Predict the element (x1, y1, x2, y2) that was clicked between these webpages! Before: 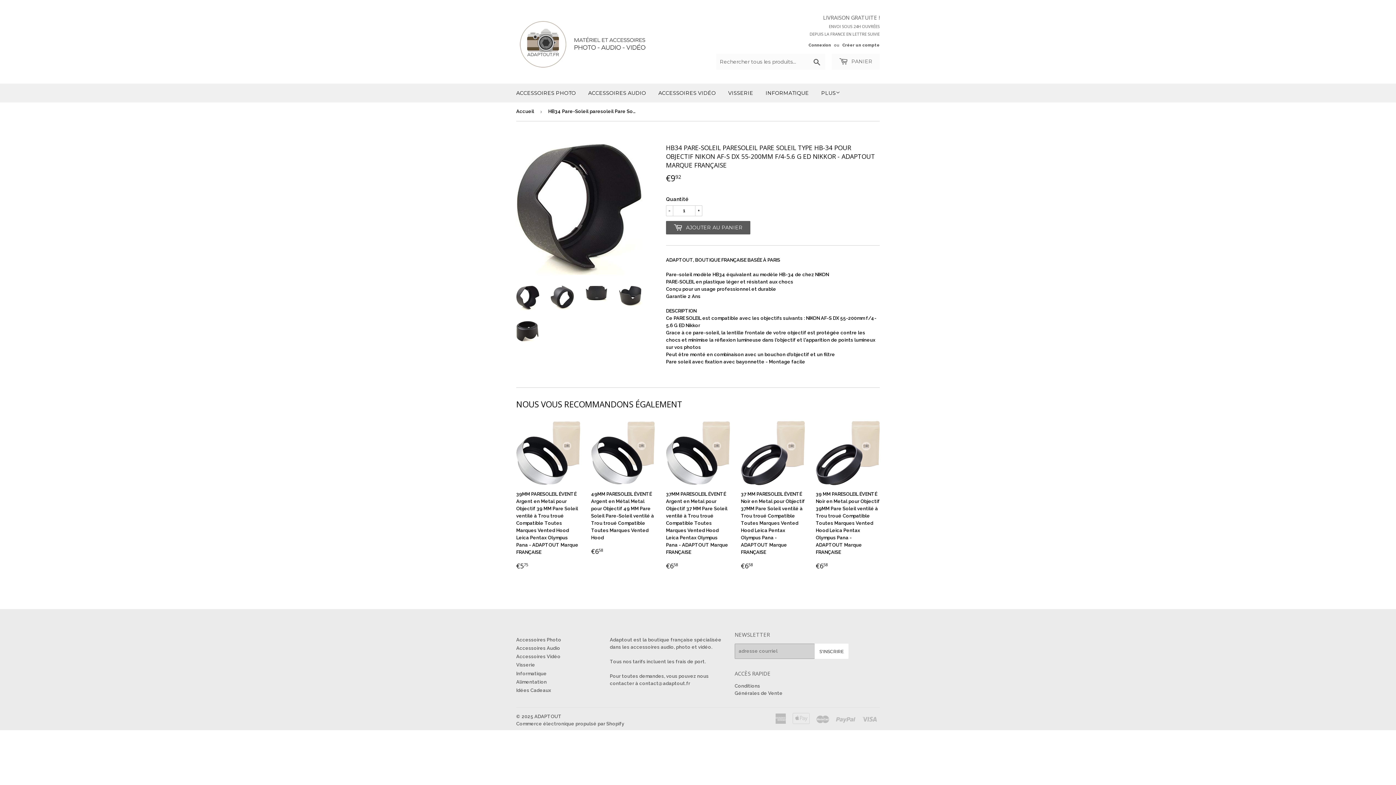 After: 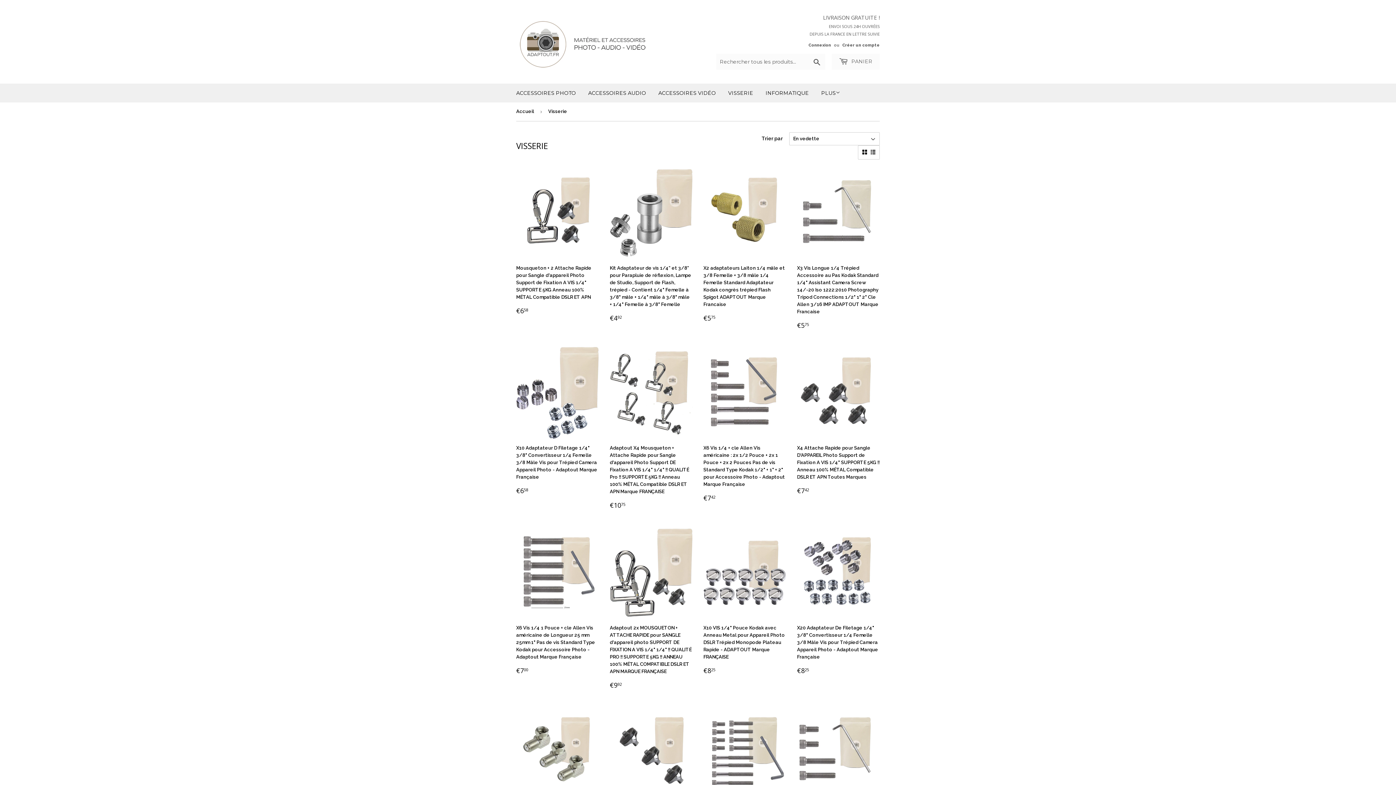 Action: bbox: (722, 83, 758, 102) label: VISSERIE